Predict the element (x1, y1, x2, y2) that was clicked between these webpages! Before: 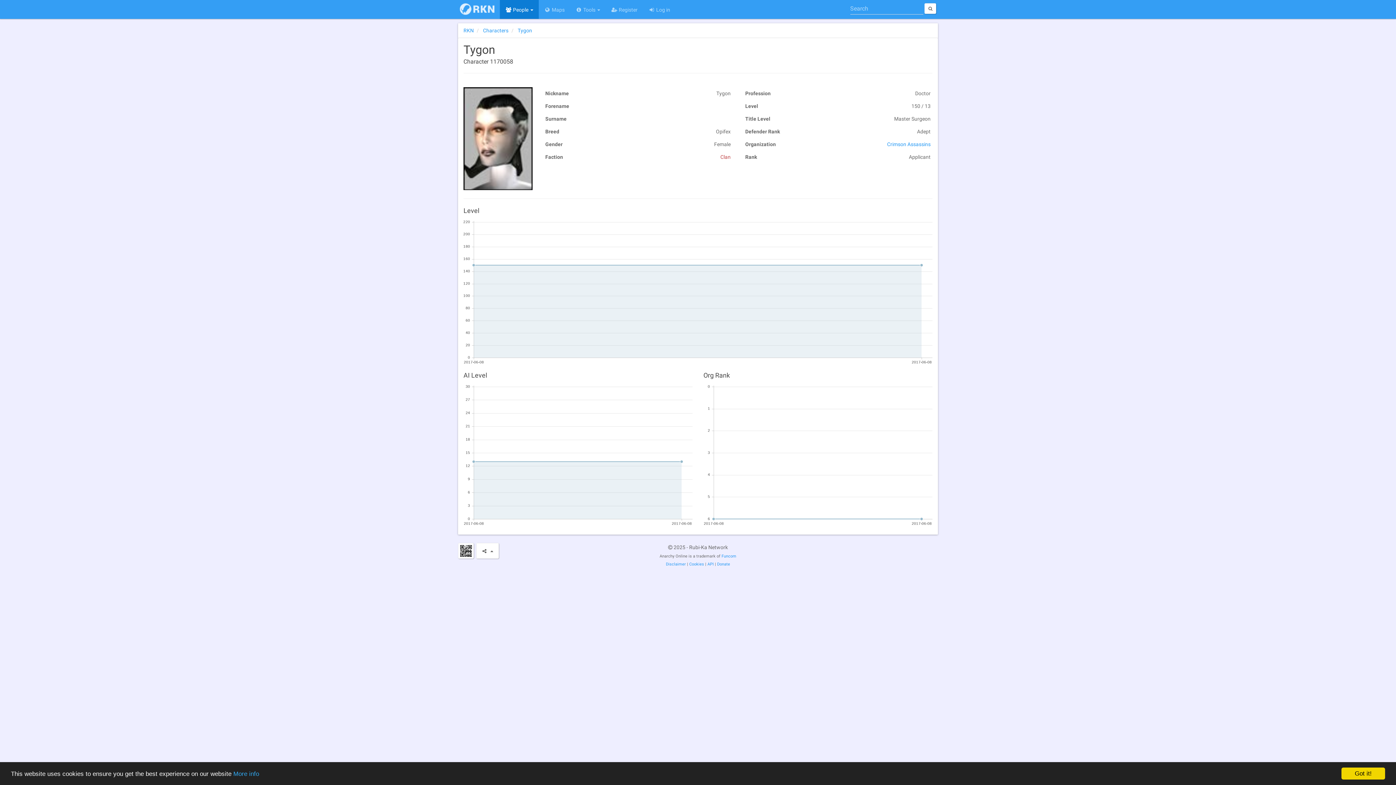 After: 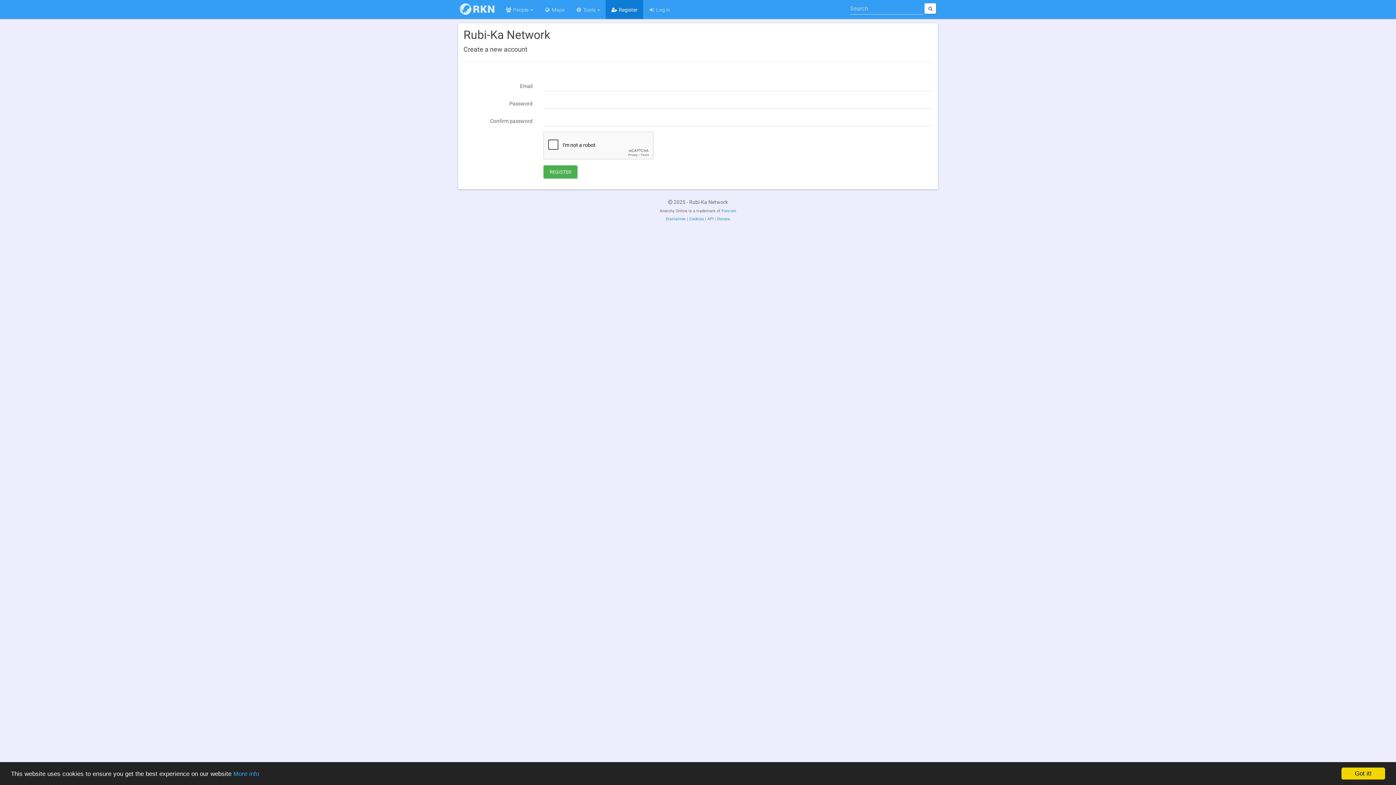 Action: label:  Register bbox: (605, 0, 643, 18)